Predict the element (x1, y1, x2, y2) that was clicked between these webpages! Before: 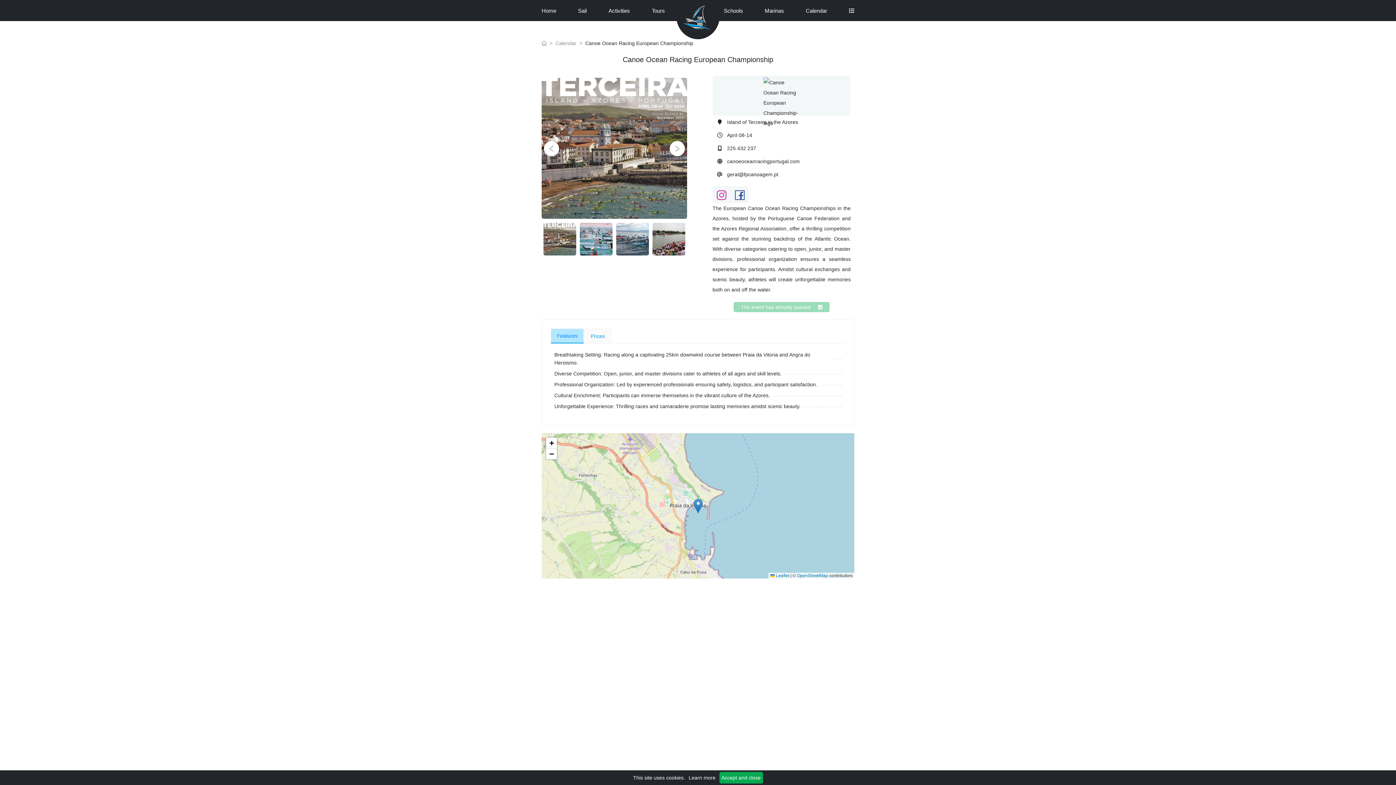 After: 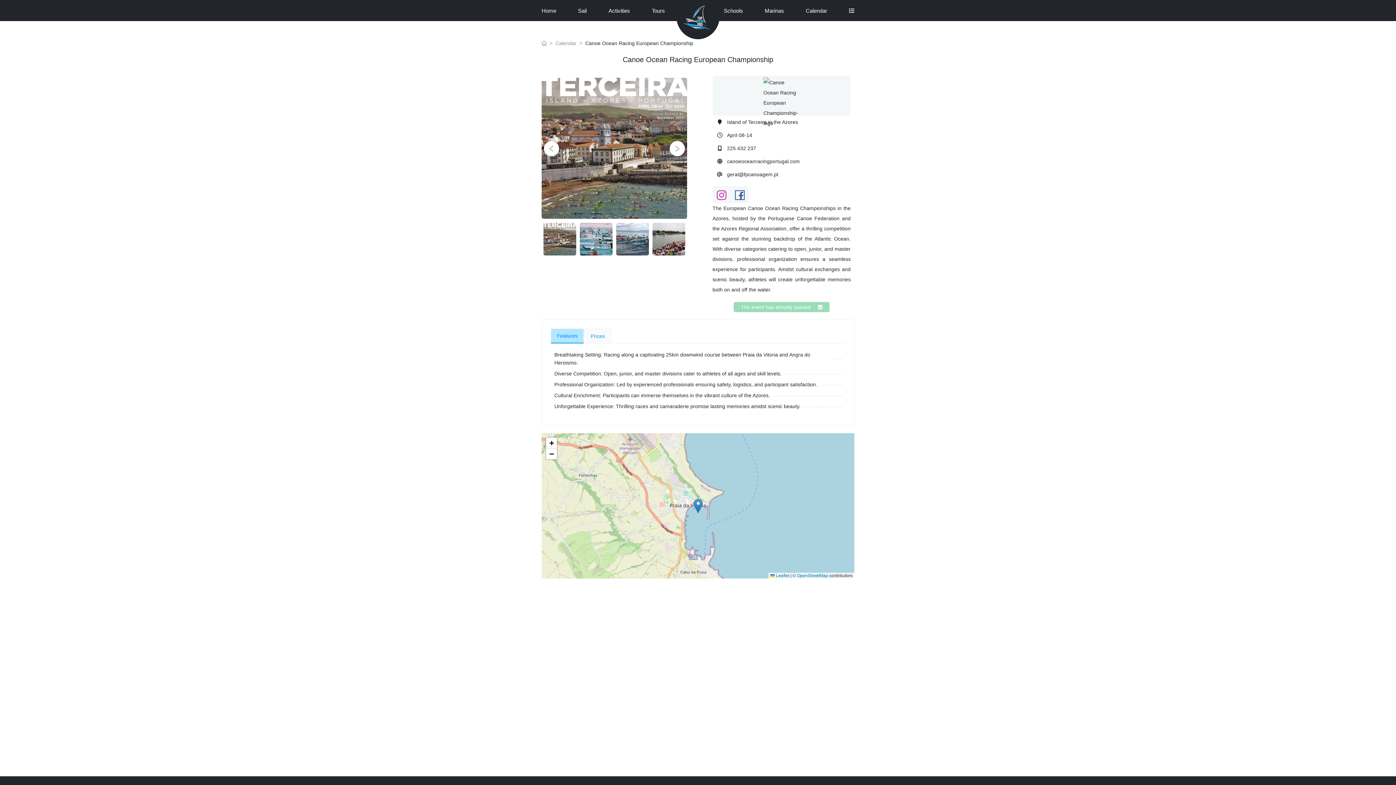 Action: label: Accept and close bbox: (719, 772, 763, 784)